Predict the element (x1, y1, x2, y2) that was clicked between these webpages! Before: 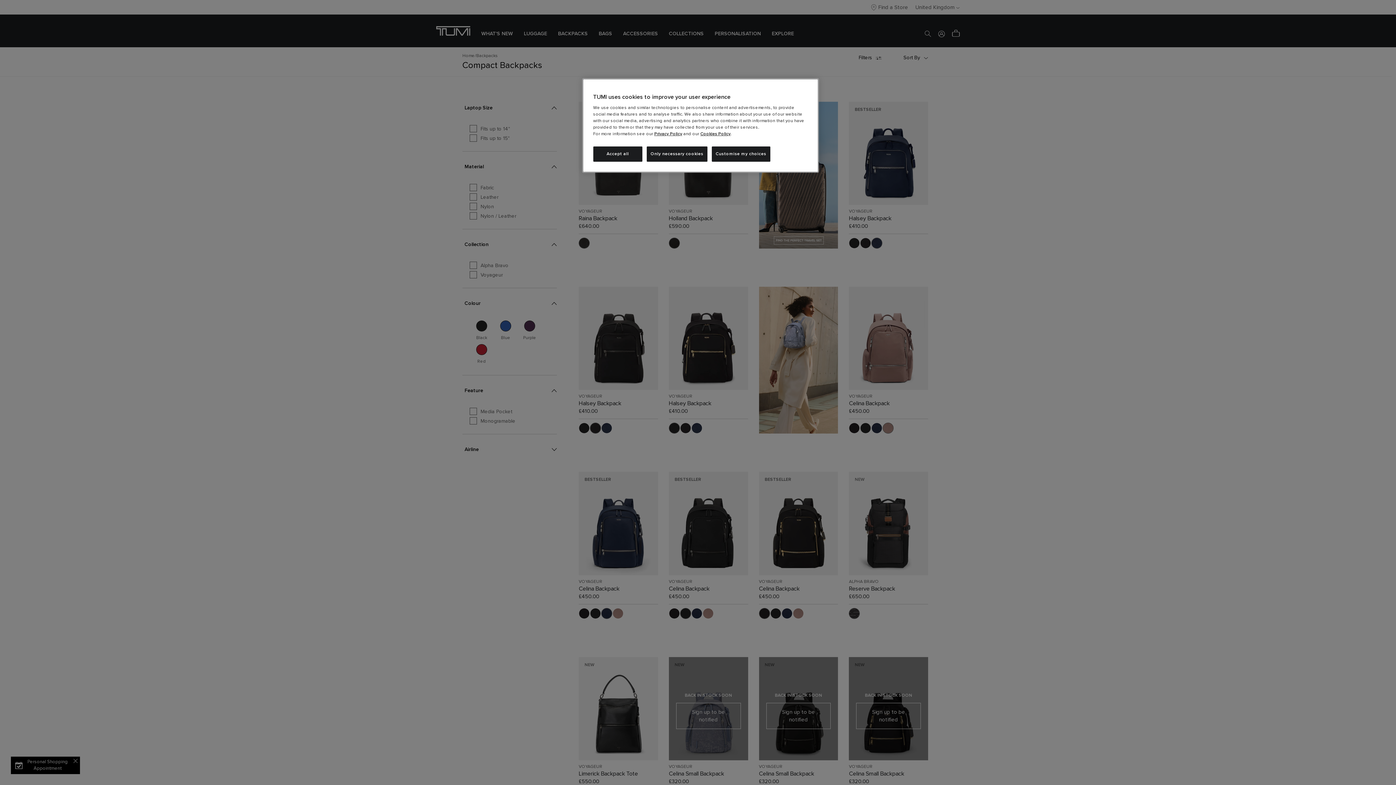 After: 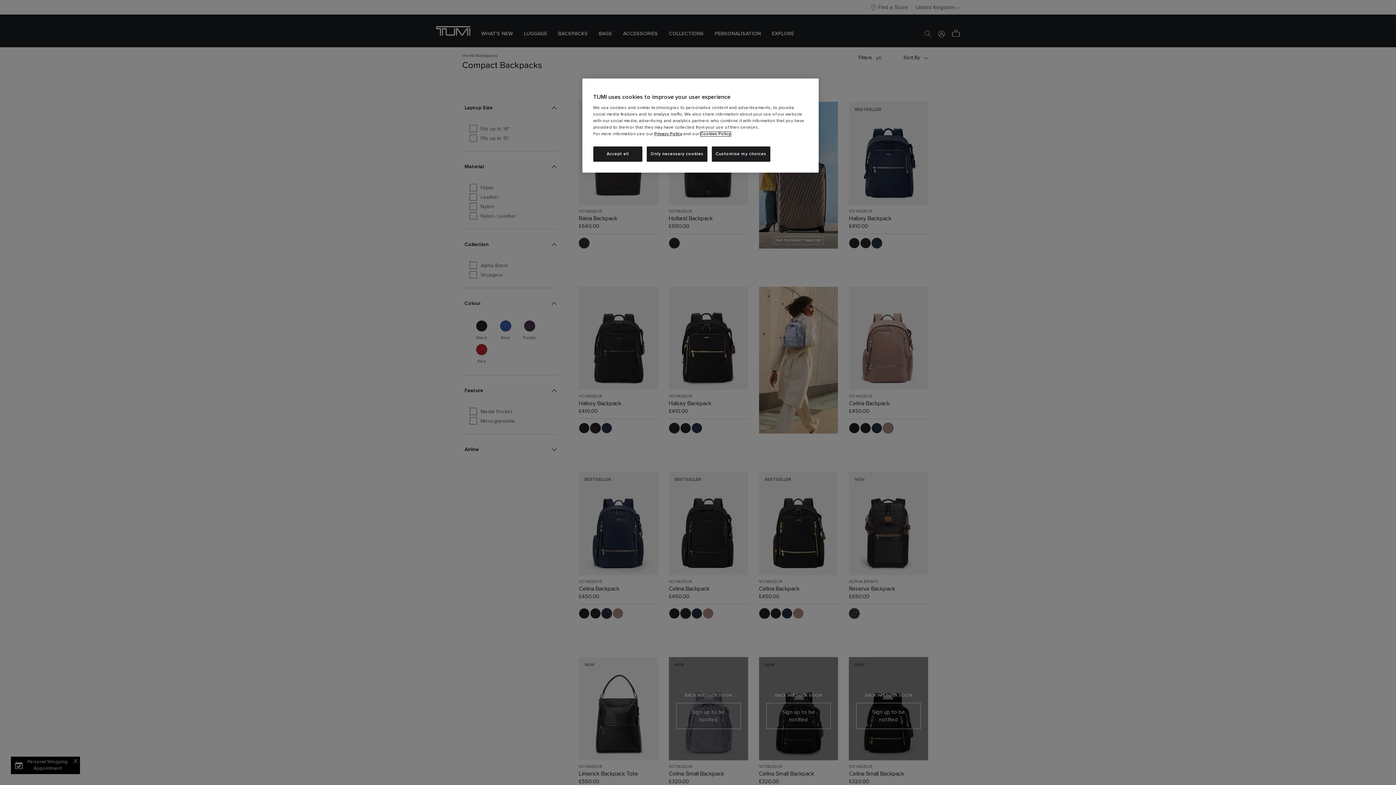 Action: bbox: (700, 132, 730, 136) label: Cookies Policy